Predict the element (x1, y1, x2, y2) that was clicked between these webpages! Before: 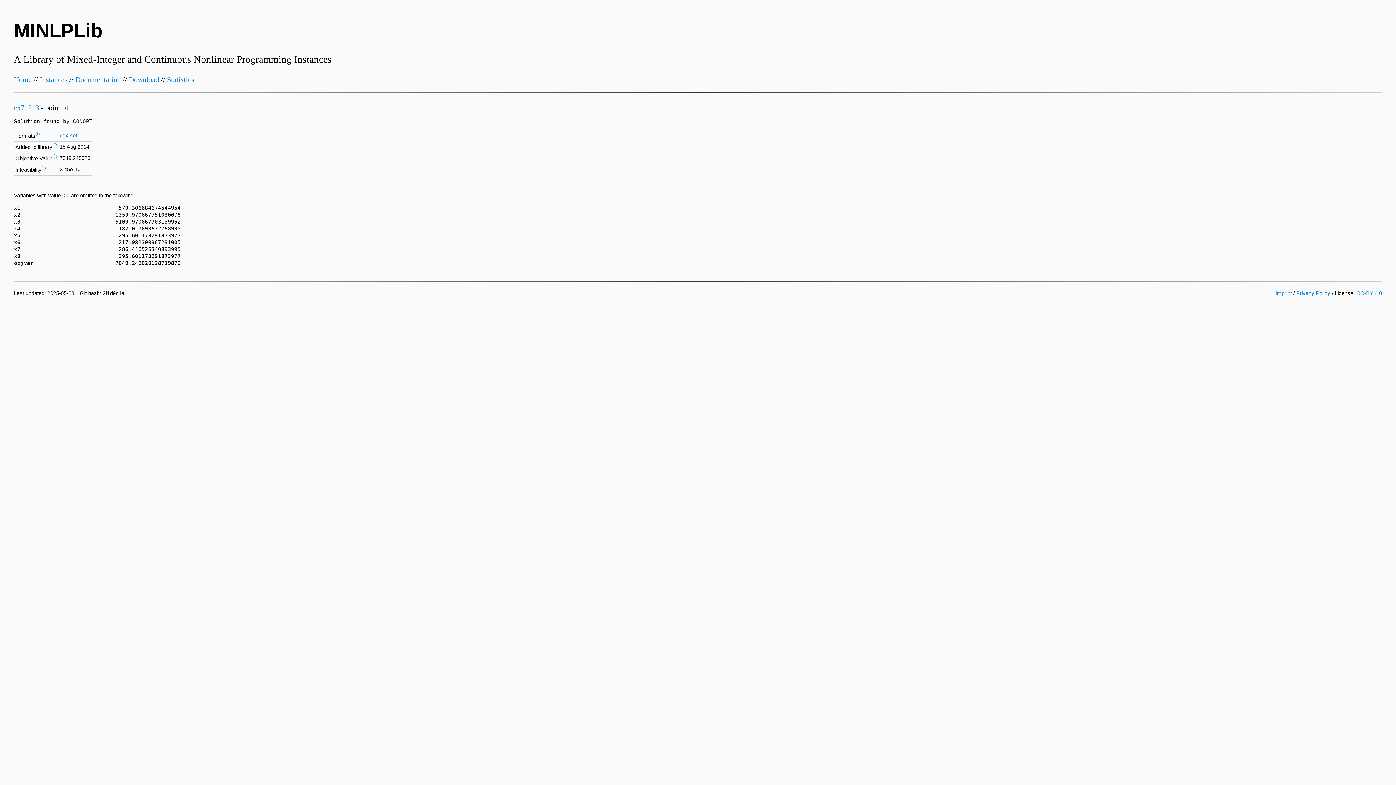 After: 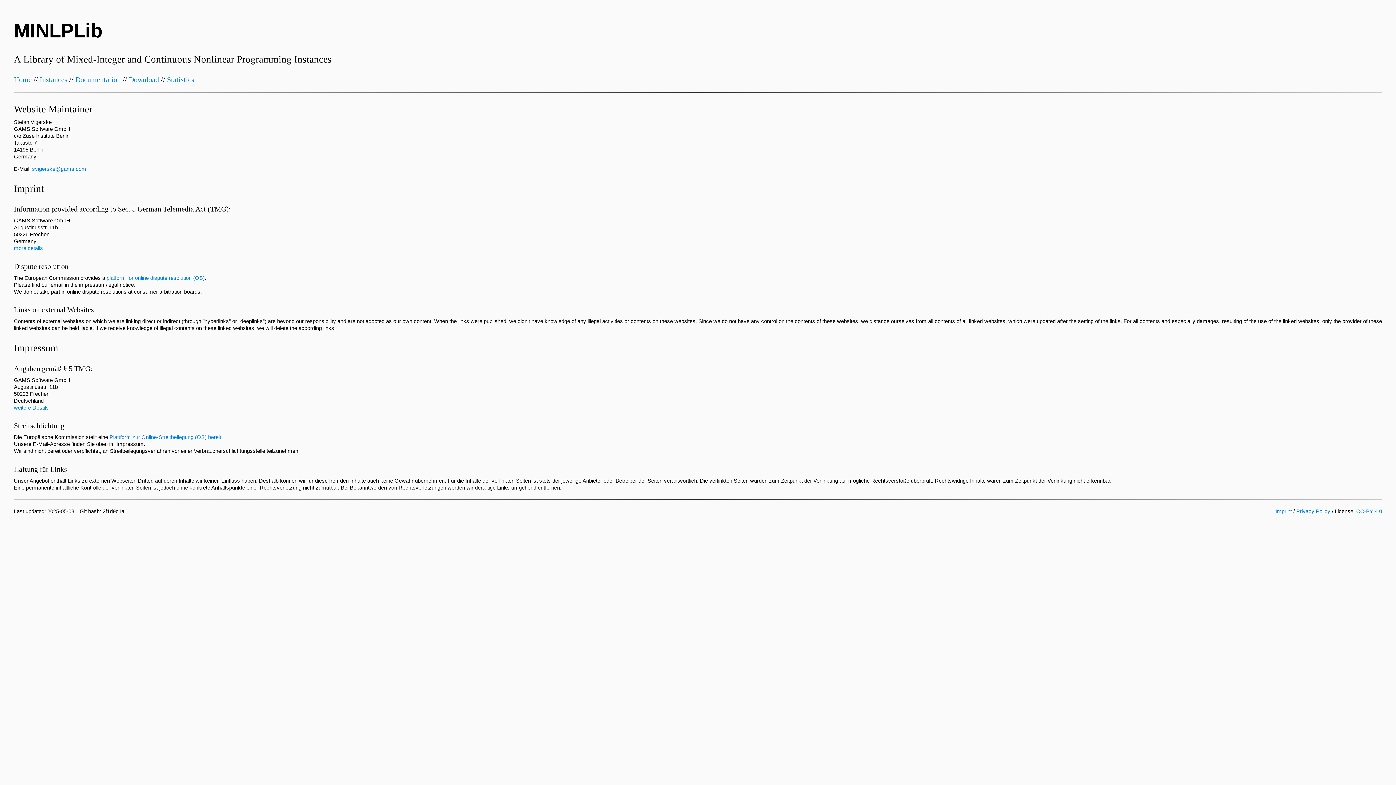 Action: bbox: (1275, 290, 1292, 296) label: Imprint